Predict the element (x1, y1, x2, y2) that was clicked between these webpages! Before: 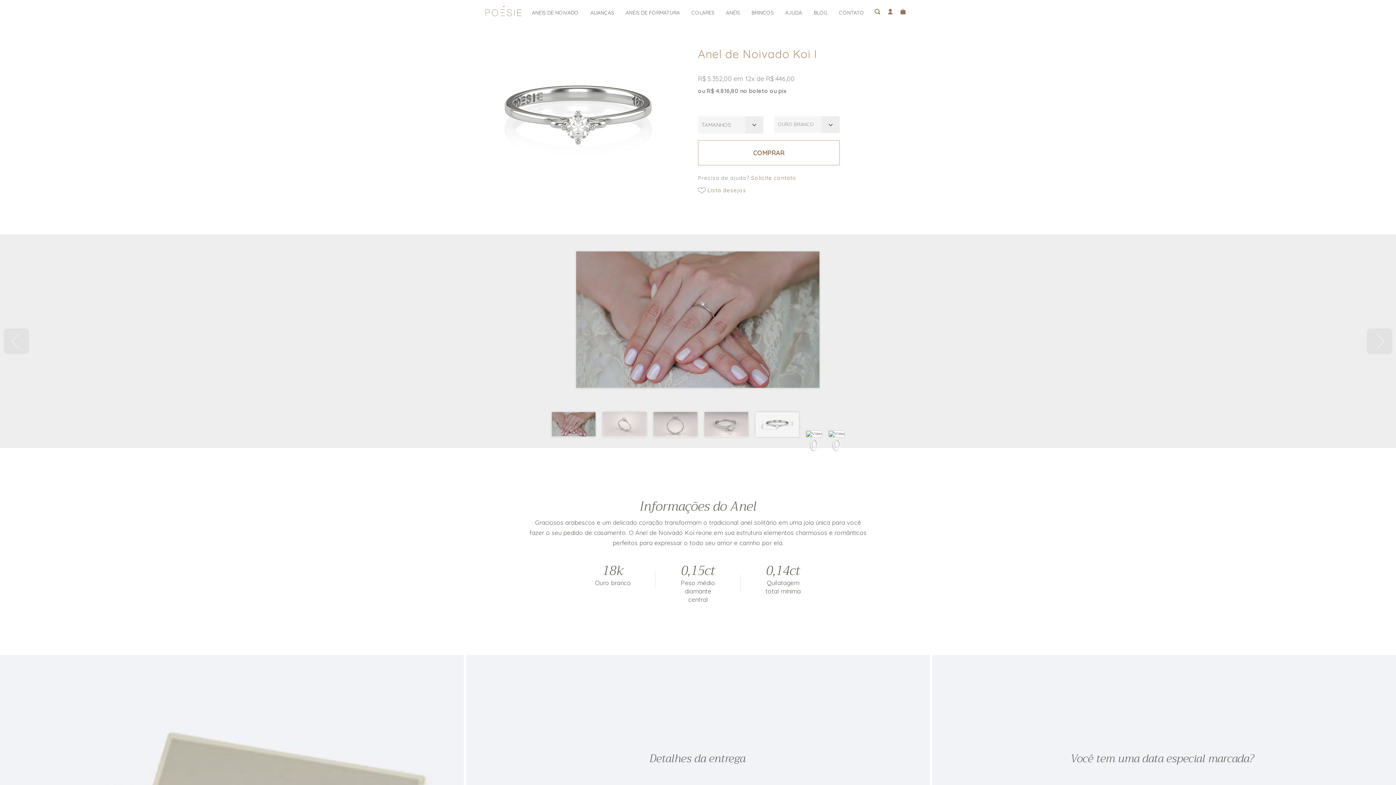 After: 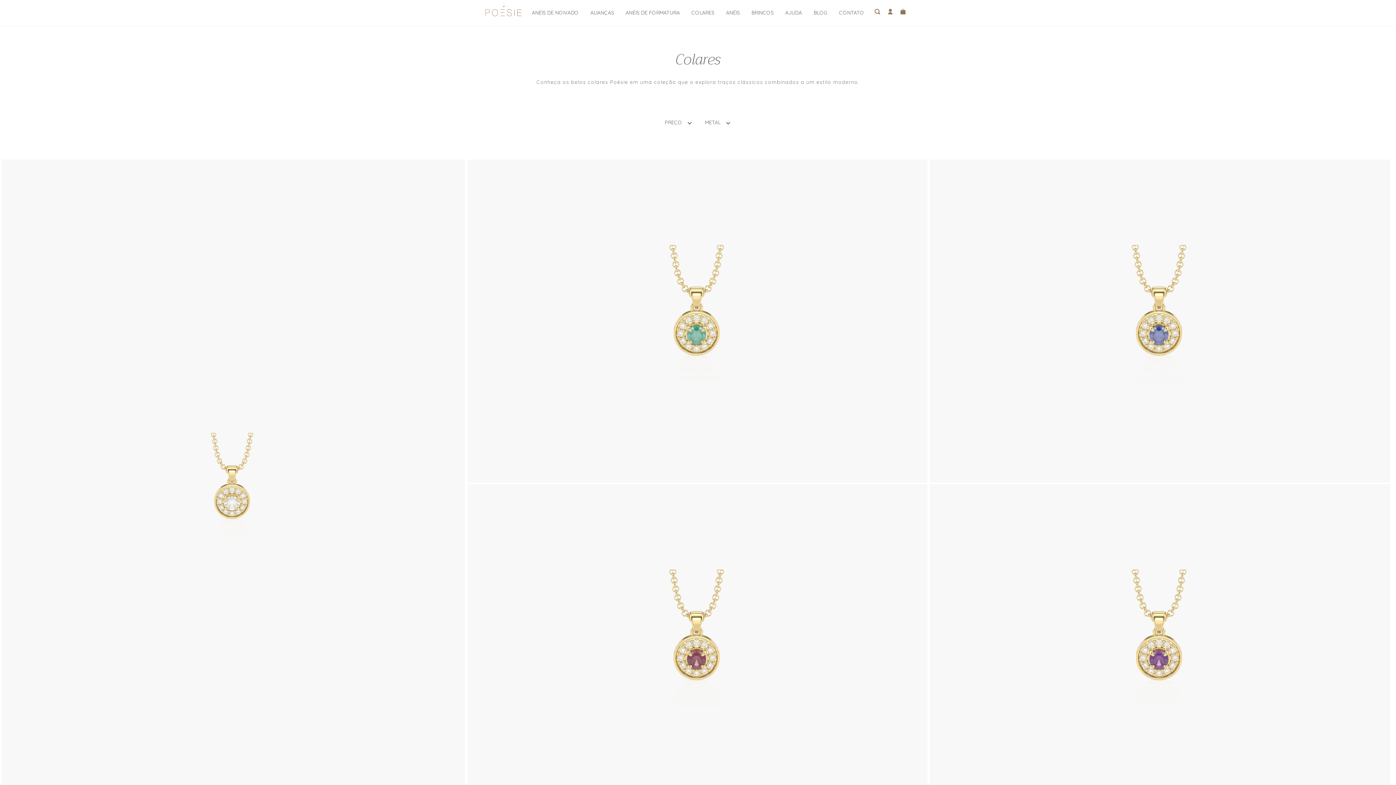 Action: label: COLARES bbox: (685, 0, 720, 25)